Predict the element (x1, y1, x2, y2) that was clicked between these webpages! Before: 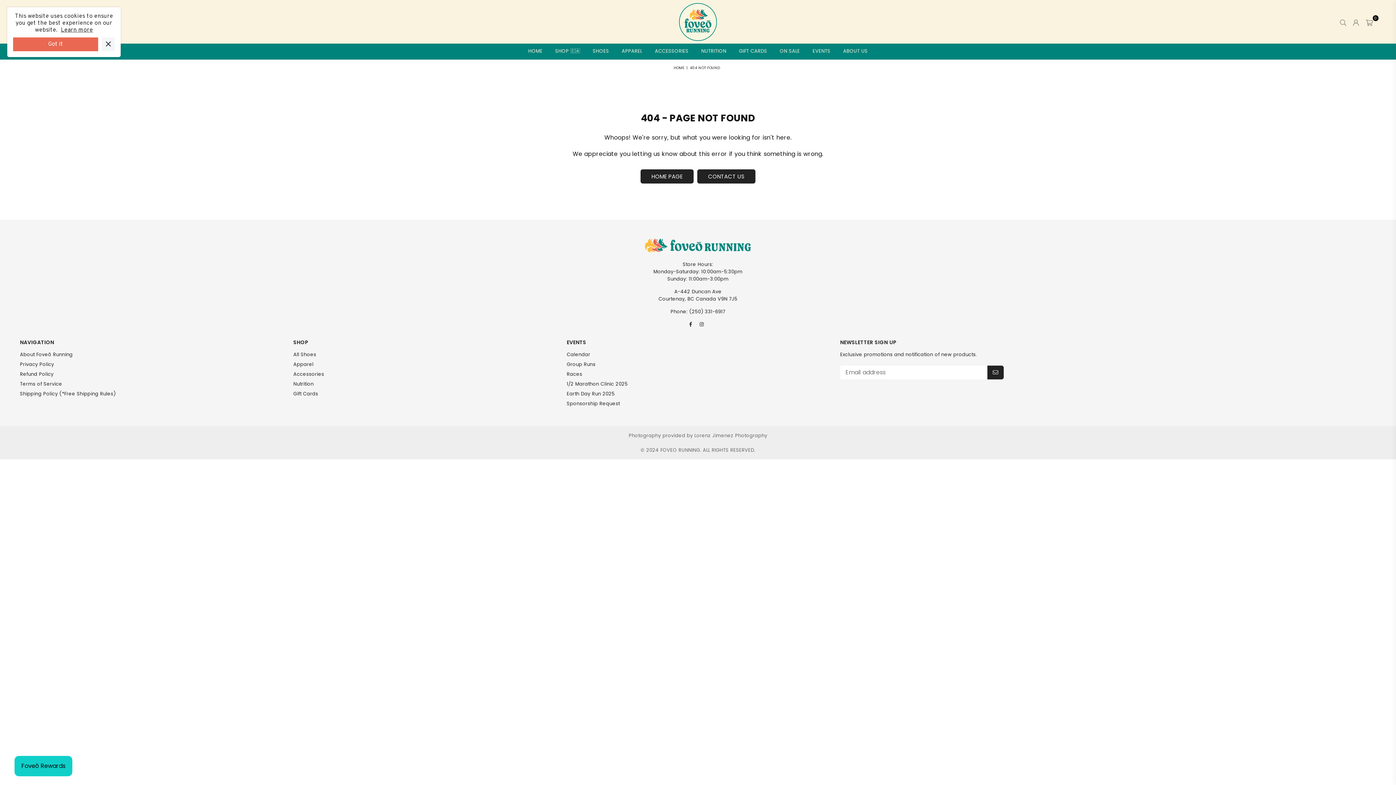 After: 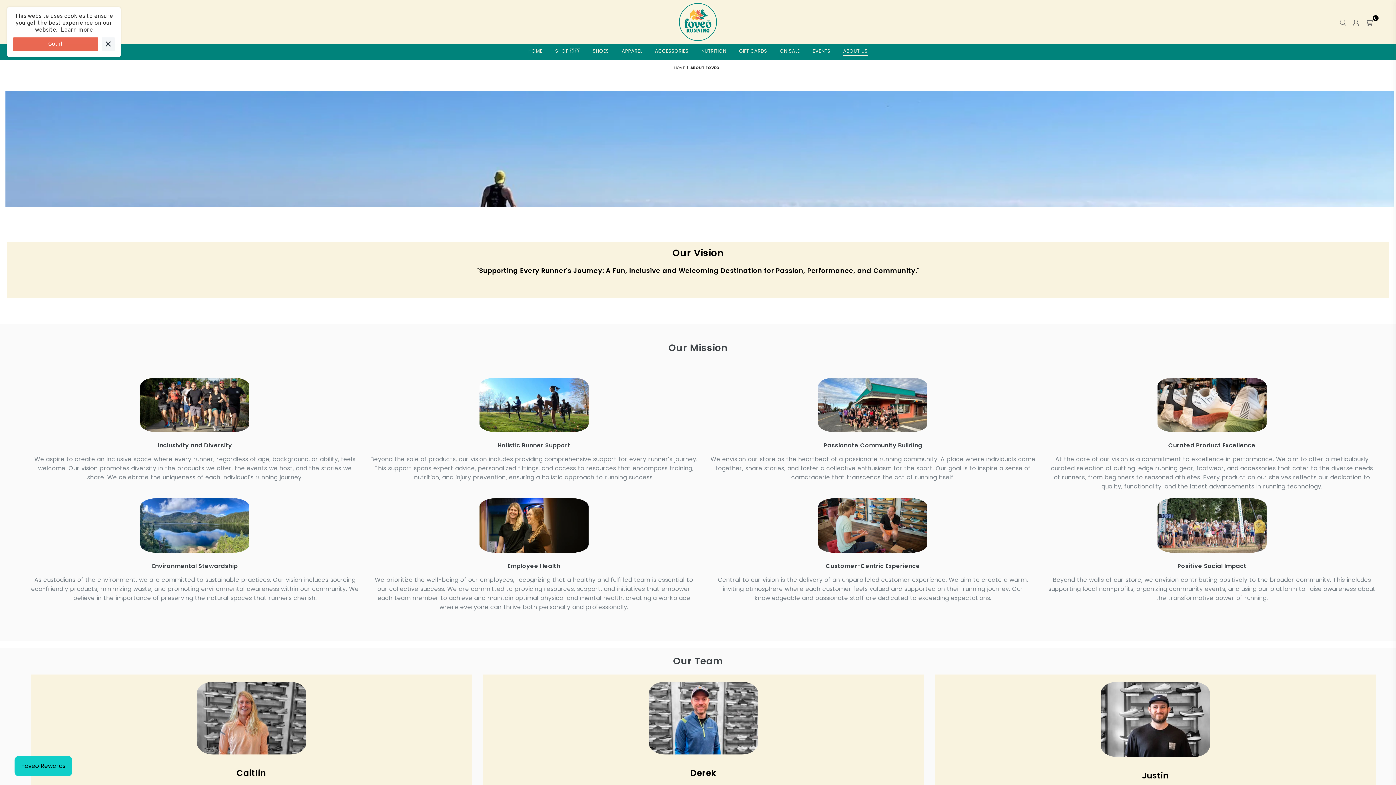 Action: bbox: (837, 44, 873, 59) label: ABOUT US